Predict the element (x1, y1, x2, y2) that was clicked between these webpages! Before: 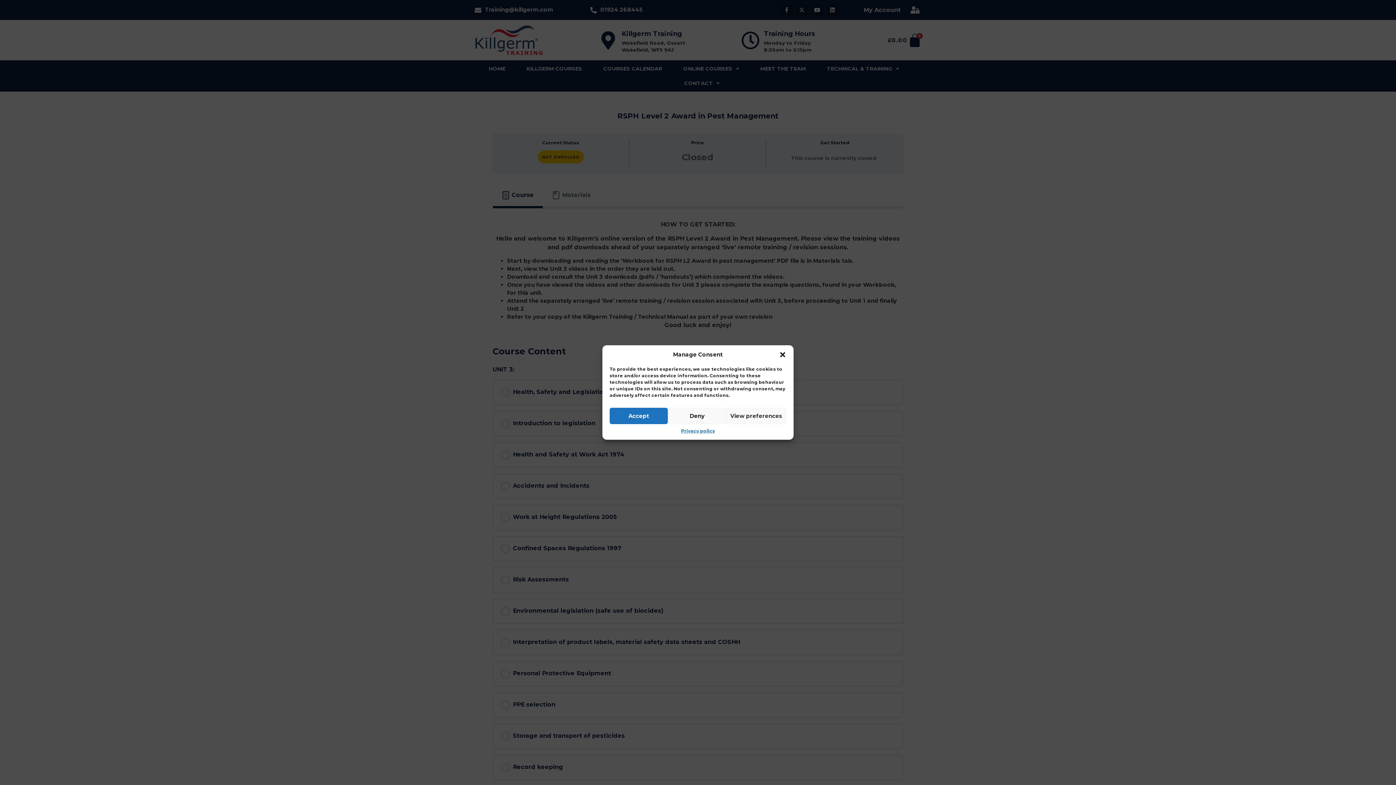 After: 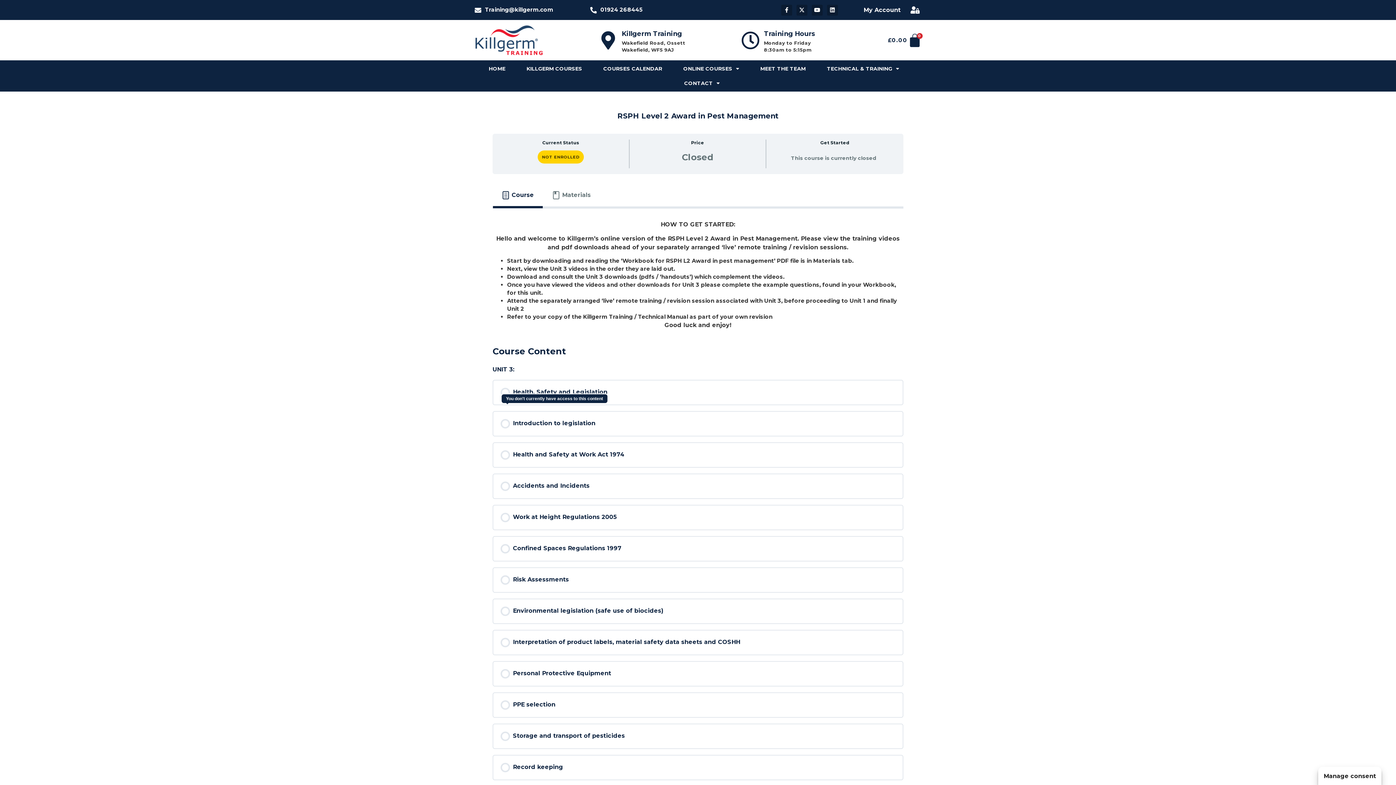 Action: label: Deny bbox: (668, 408, 726, 424)